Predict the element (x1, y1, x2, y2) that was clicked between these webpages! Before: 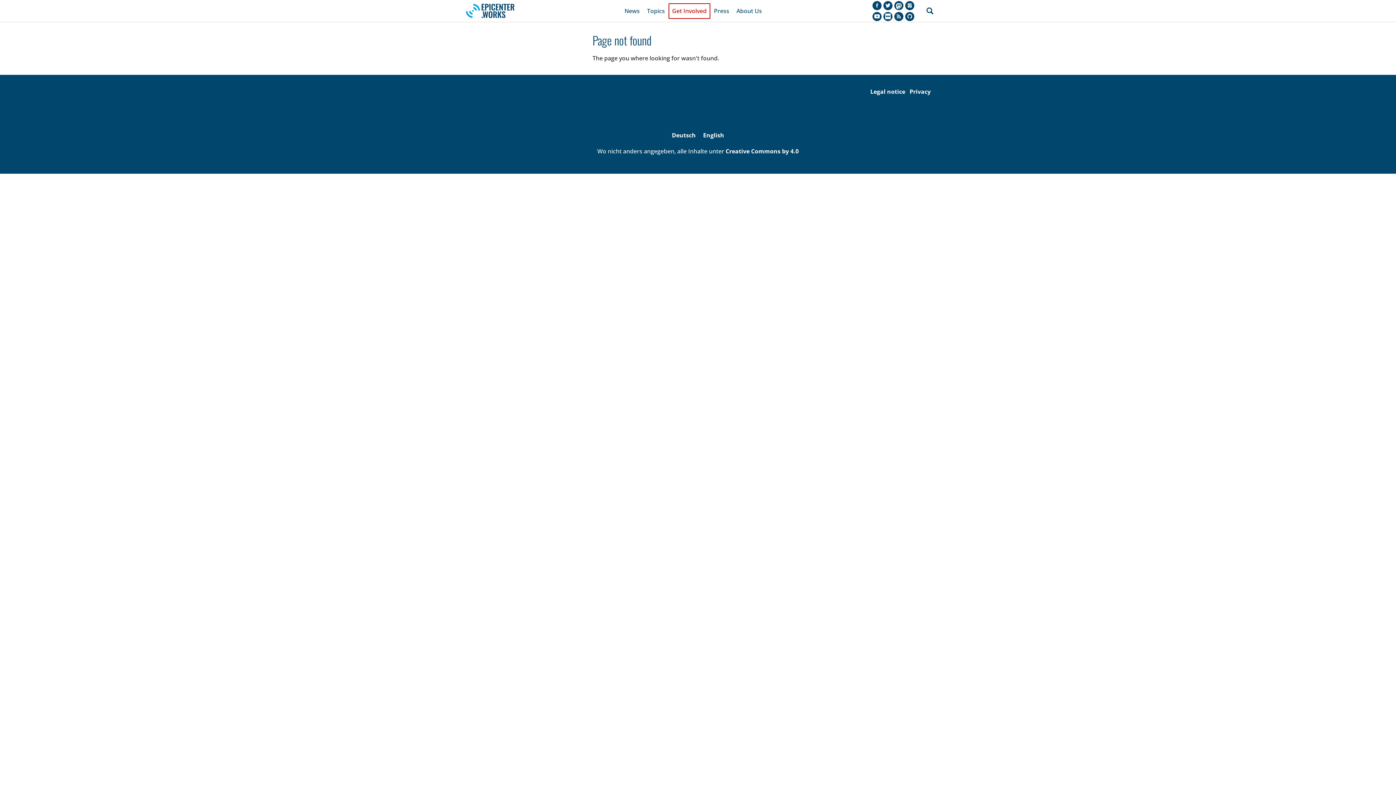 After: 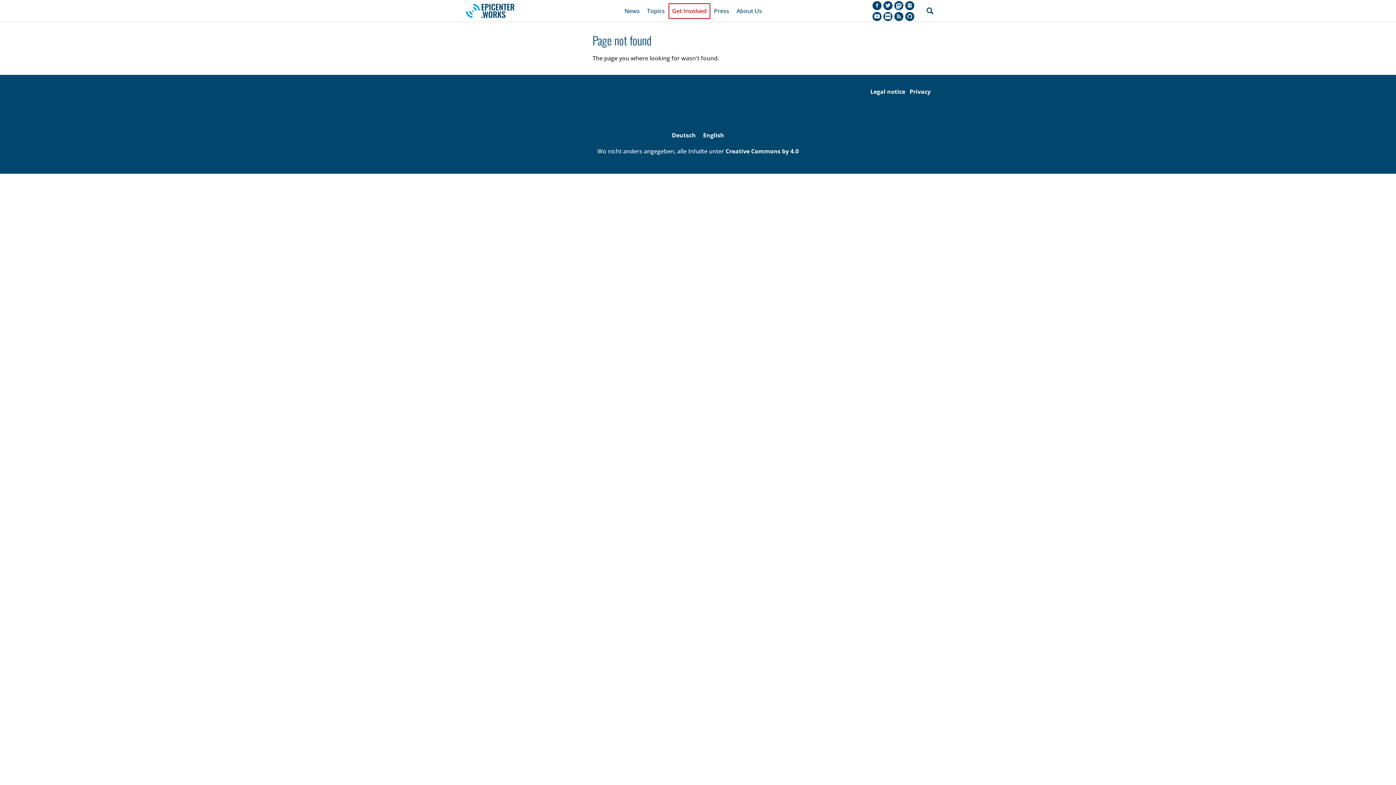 Action: bbox: (883, 0, 892, 10)